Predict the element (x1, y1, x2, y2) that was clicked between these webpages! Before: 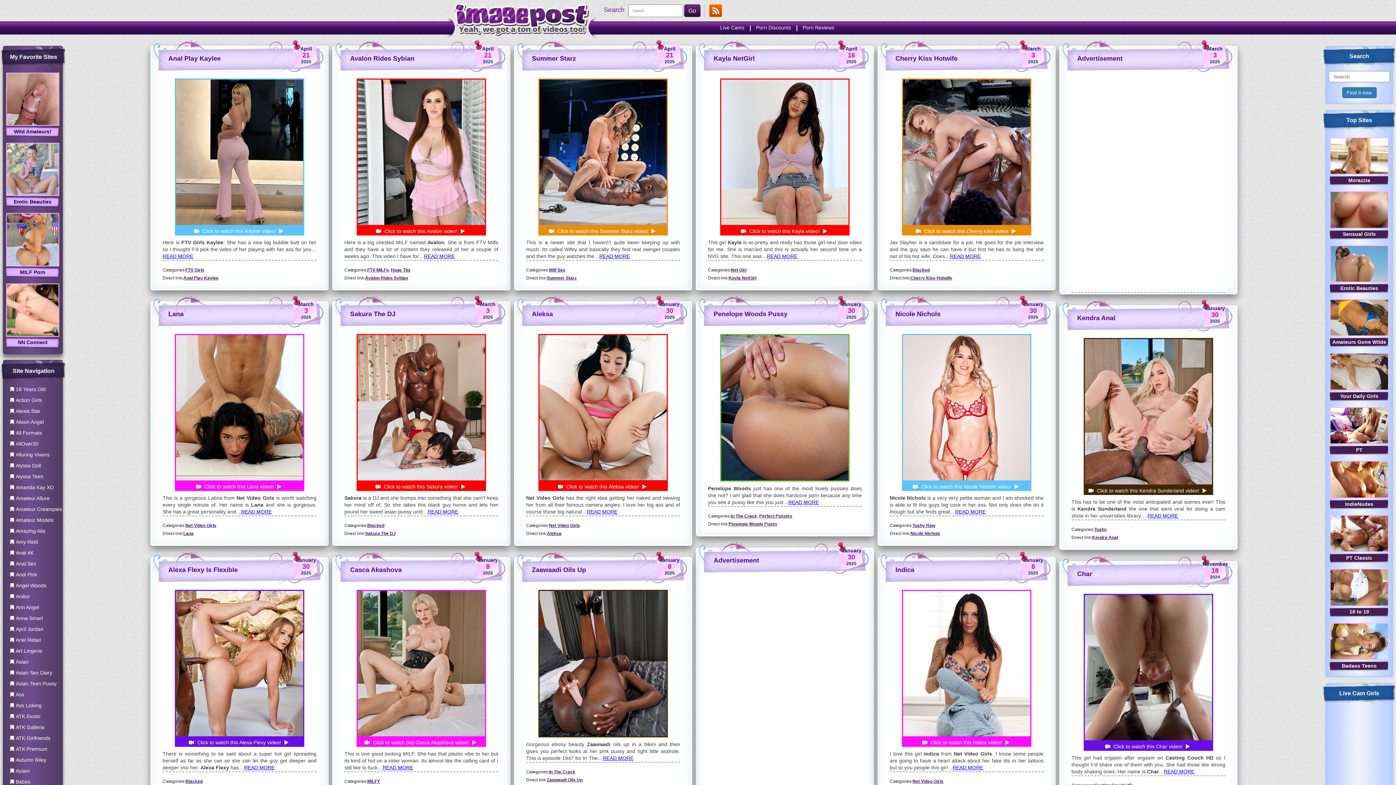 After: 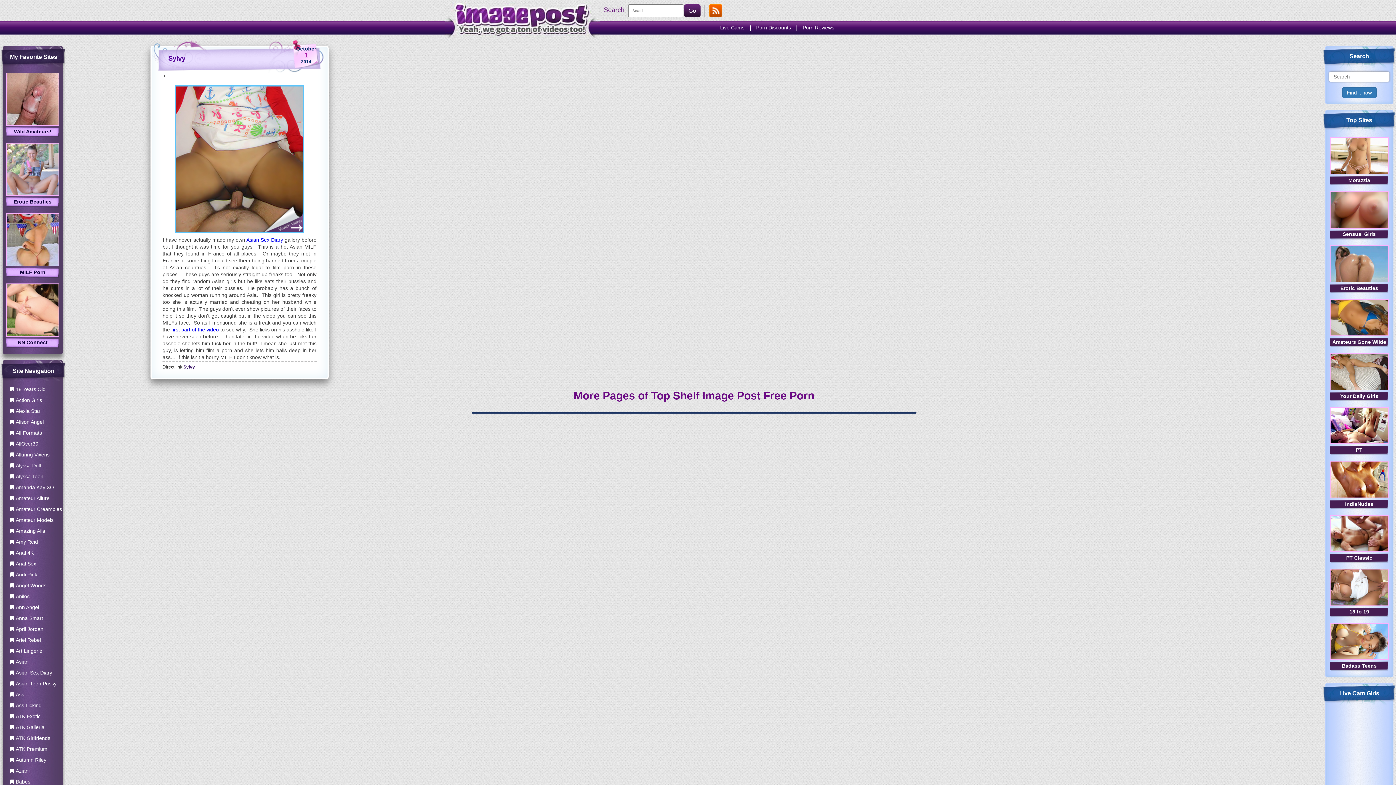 Action: label: Asian Sex Diary bbox: (10, 670, 52, 675)